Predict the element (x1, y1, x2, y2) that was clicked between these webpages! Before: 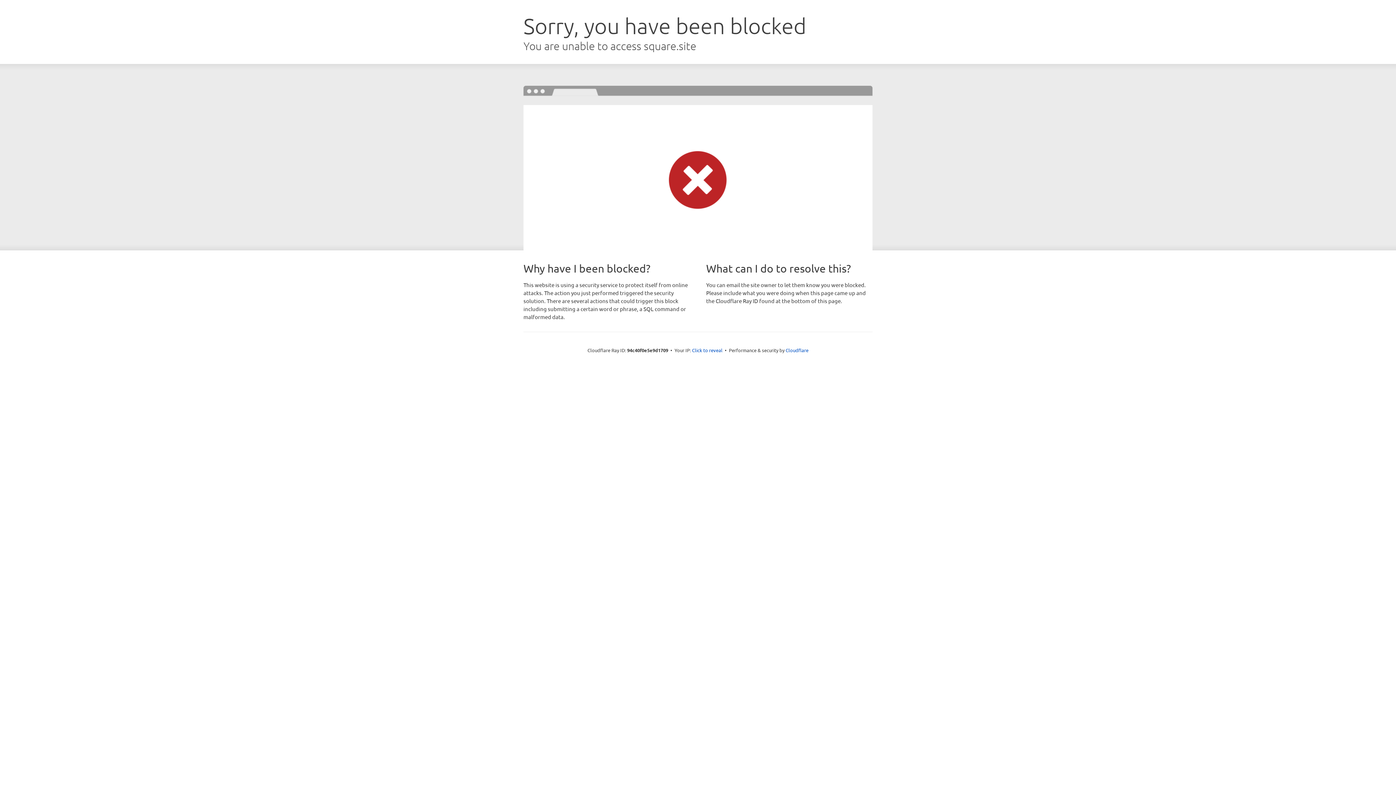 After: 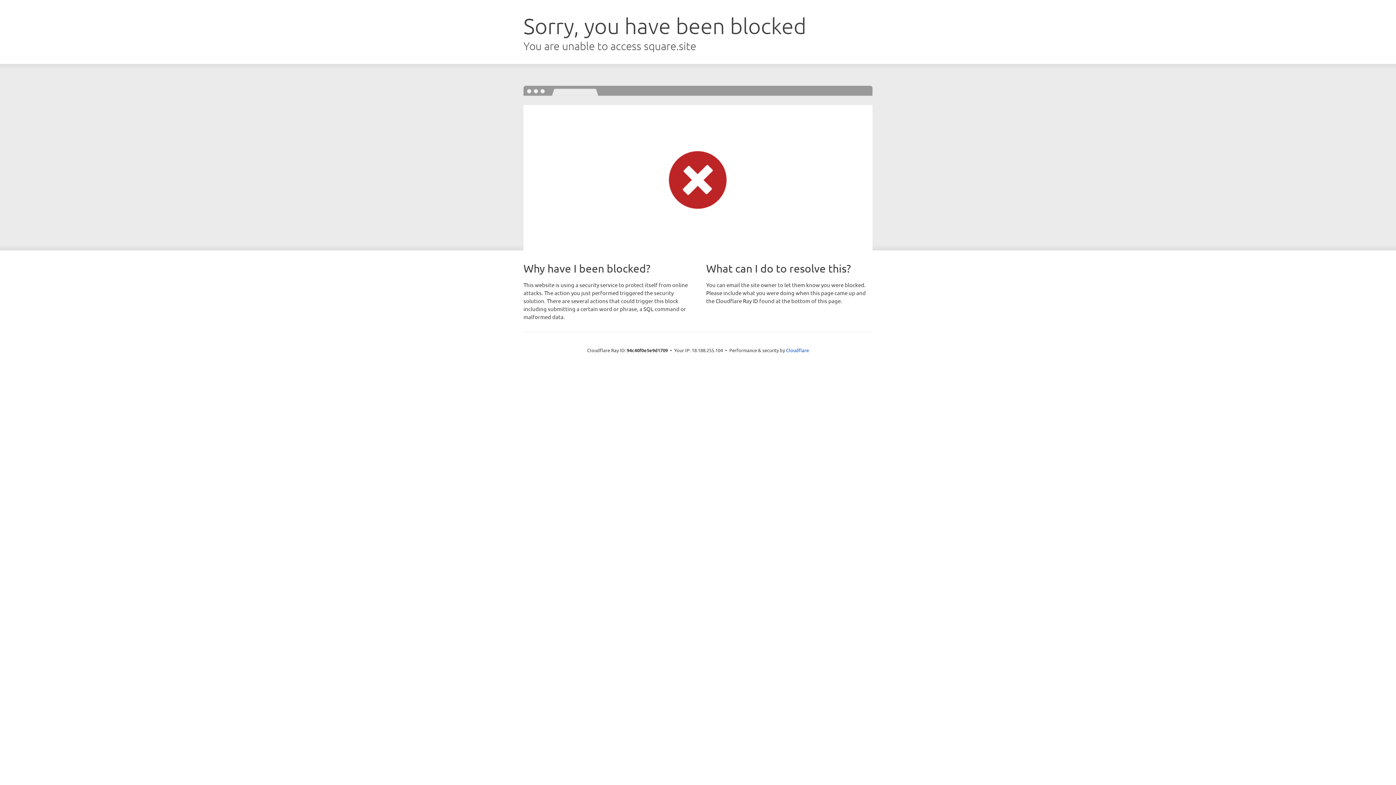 Action: label: Click to reveal bbox: (692, 346, 722, 353)